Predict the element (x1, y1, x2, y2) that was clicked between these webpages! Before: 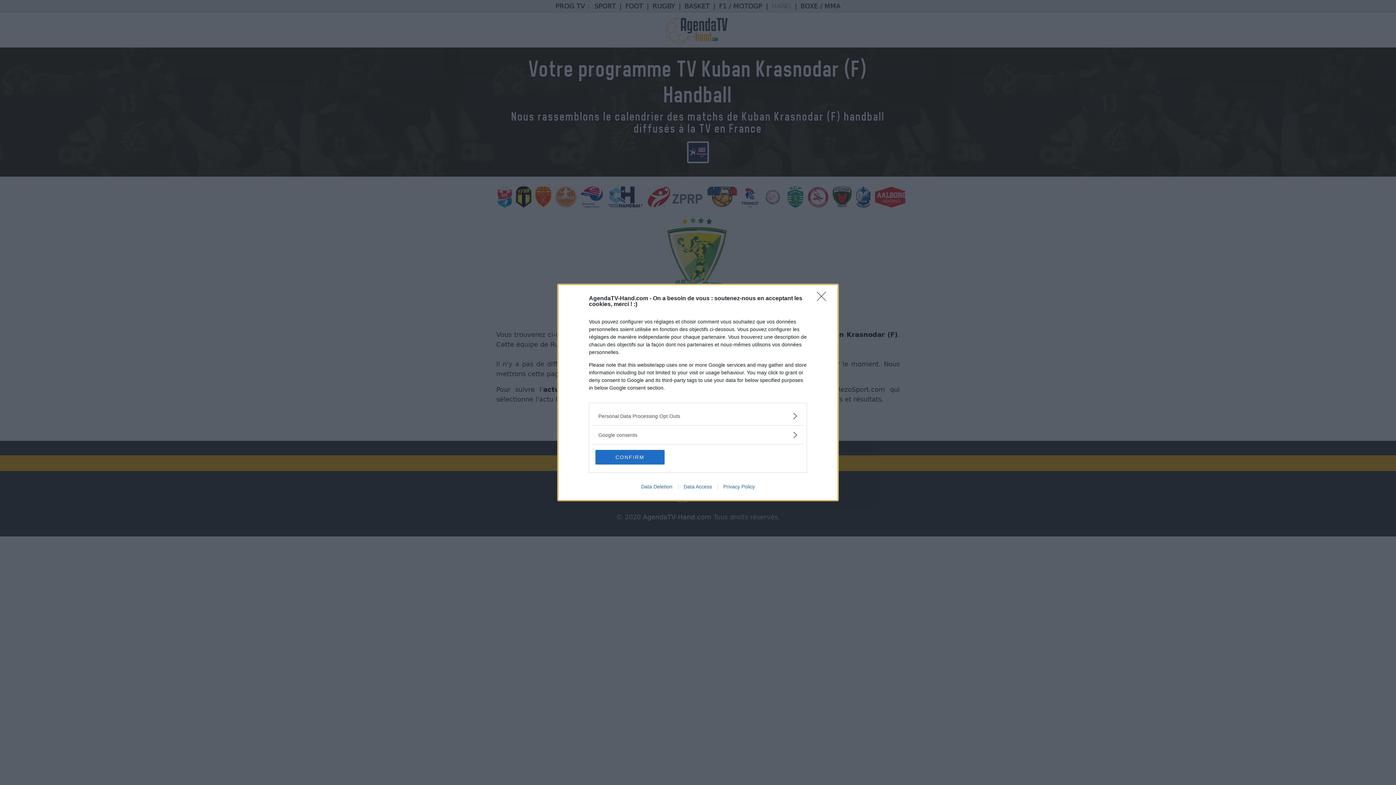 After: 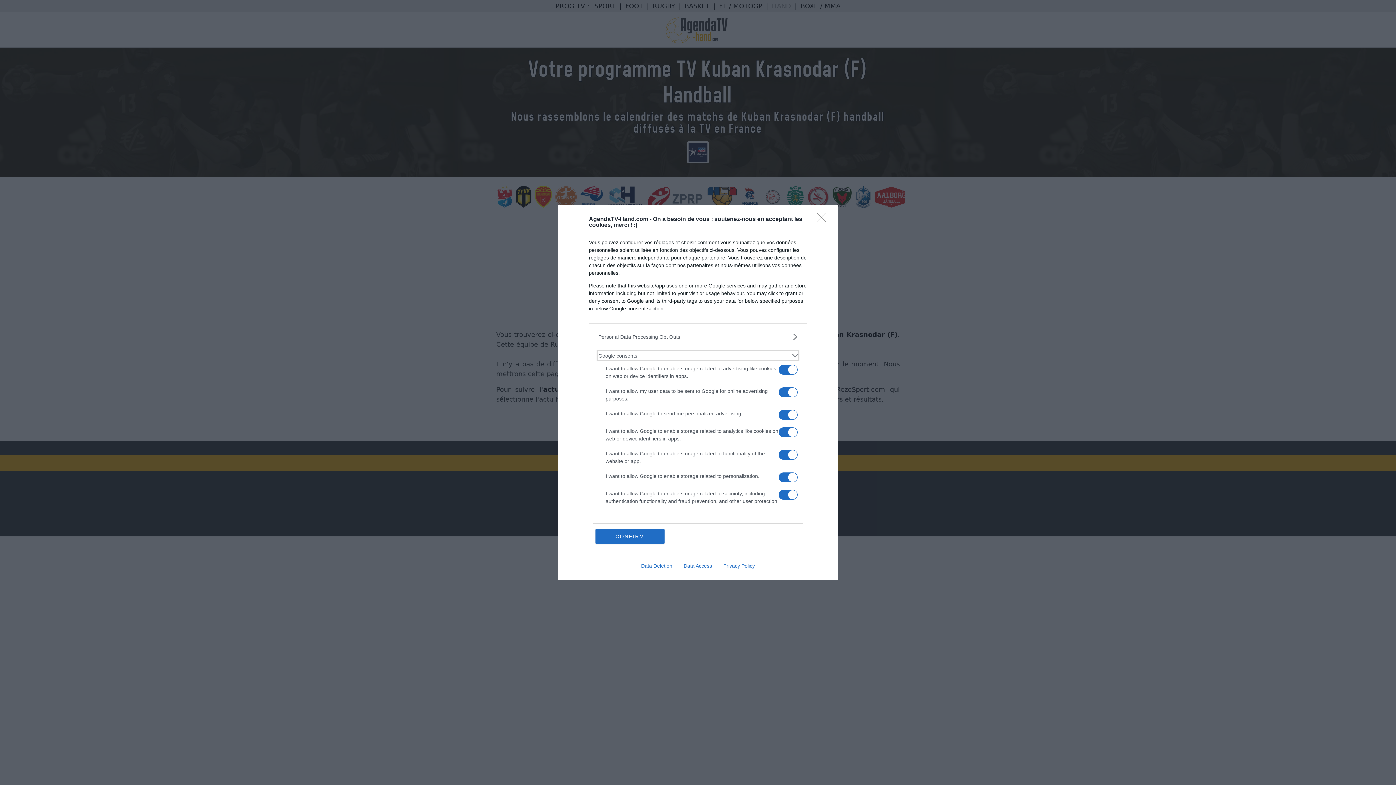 Action: label: Google consents bbox: (598, 431, 797, 438)